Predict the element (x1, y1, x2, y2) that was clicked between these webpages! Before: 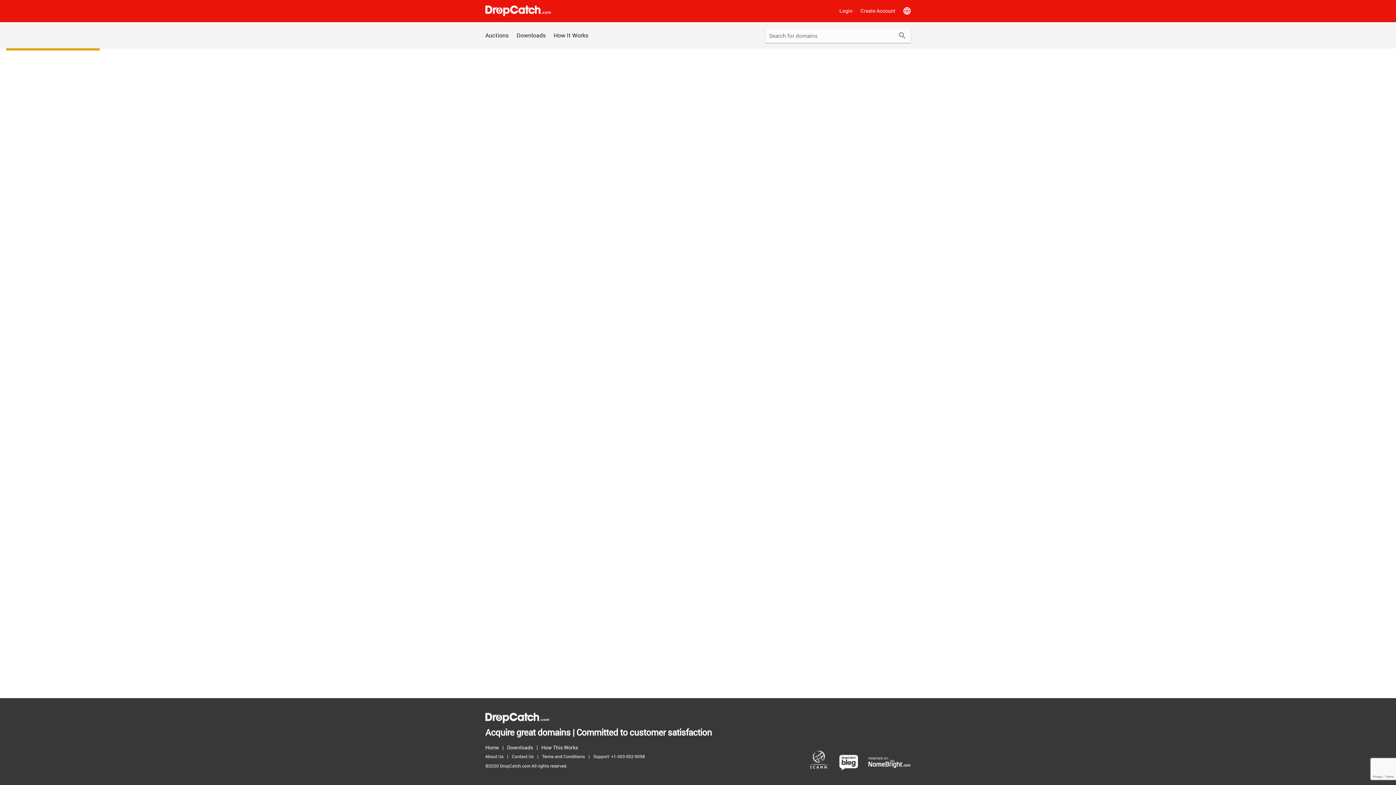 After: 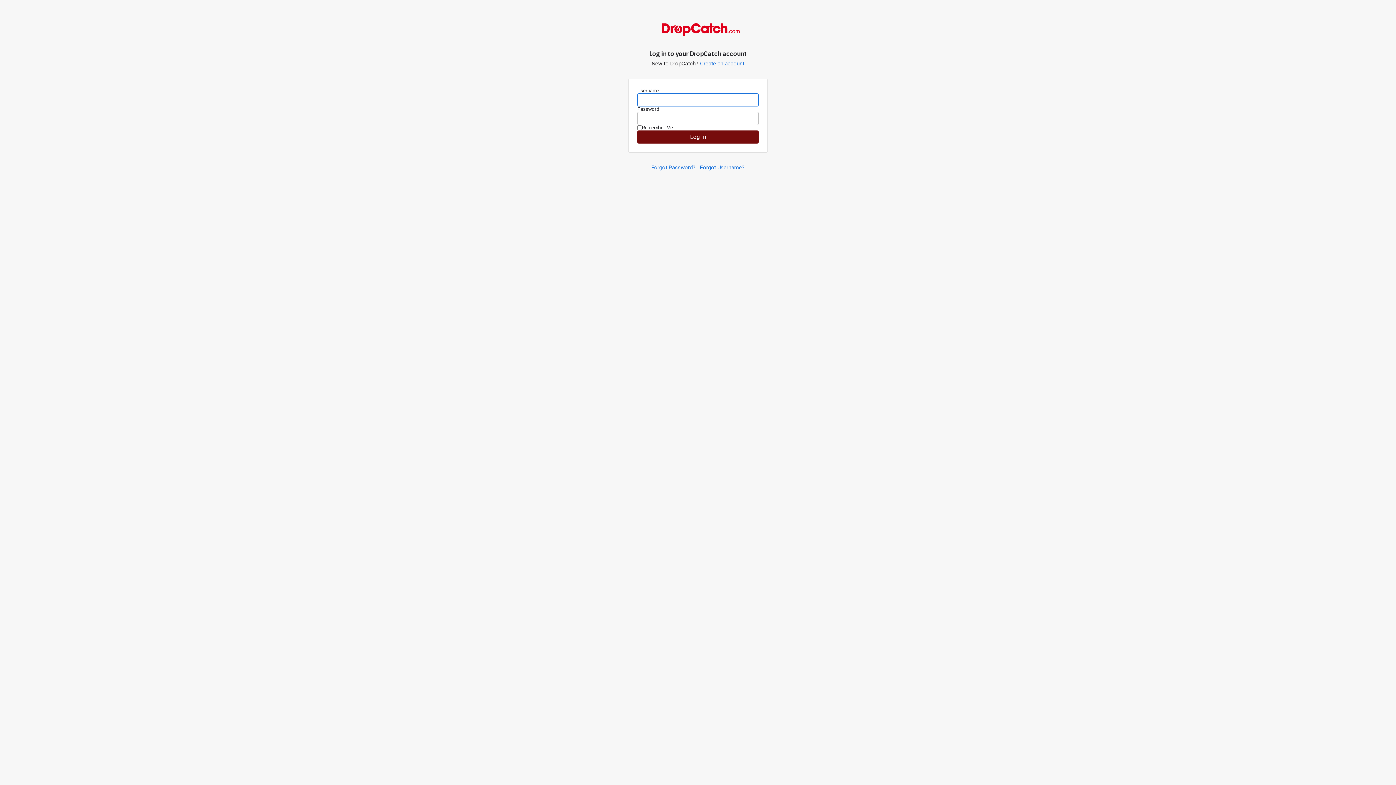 Action: bbox: (836, 3, 856, 18) label: Login